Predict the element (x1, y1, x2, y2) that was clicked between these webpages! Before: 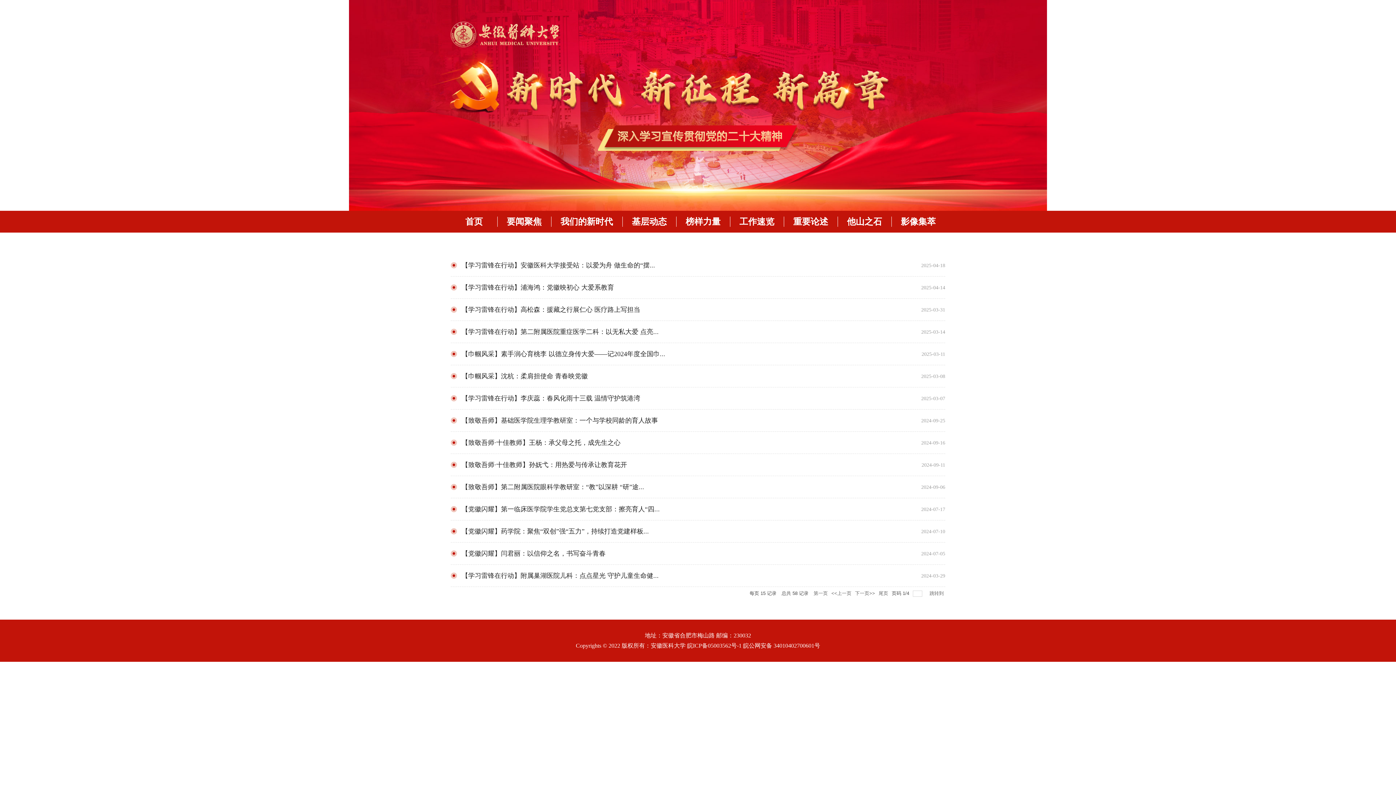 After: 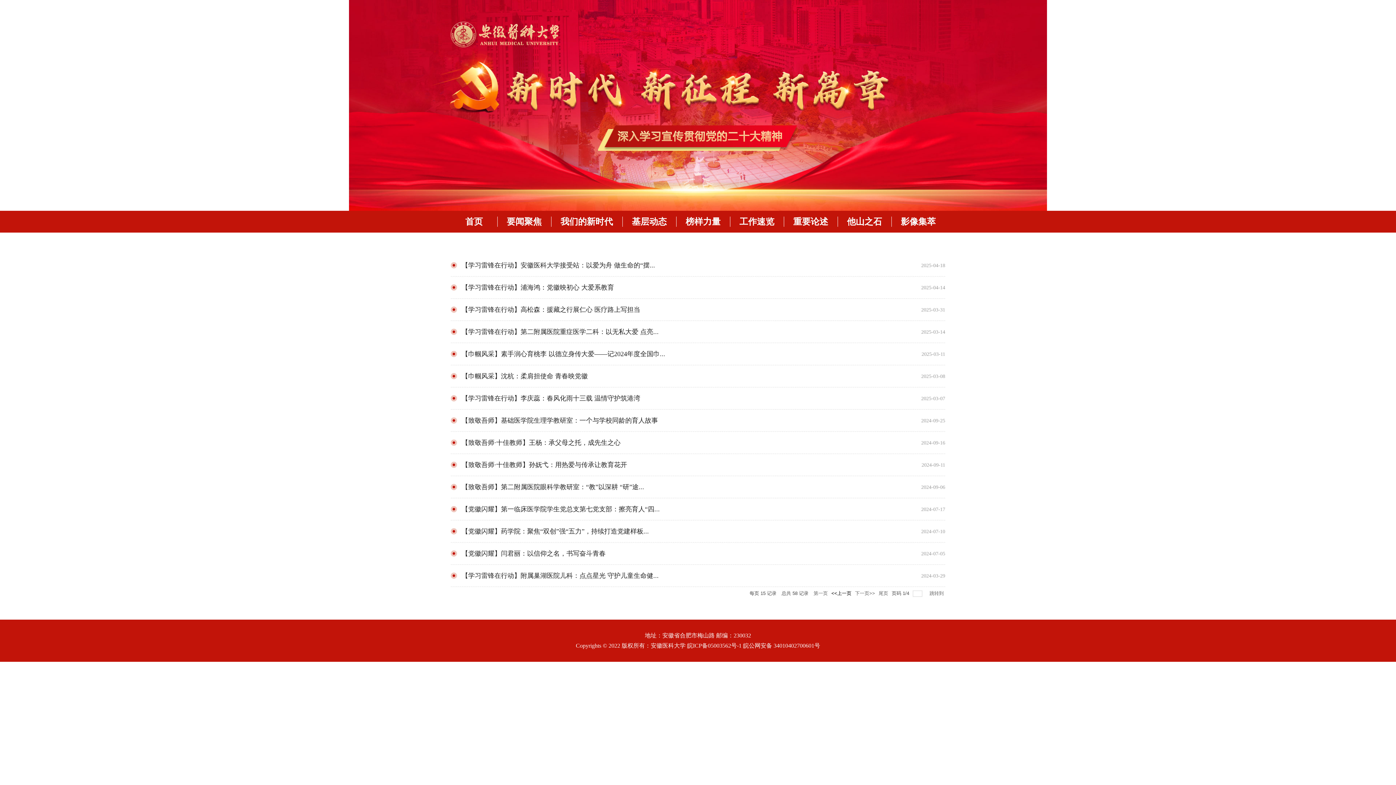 Action: label: <<上一页 bbox: (831, 589, 851, 598)